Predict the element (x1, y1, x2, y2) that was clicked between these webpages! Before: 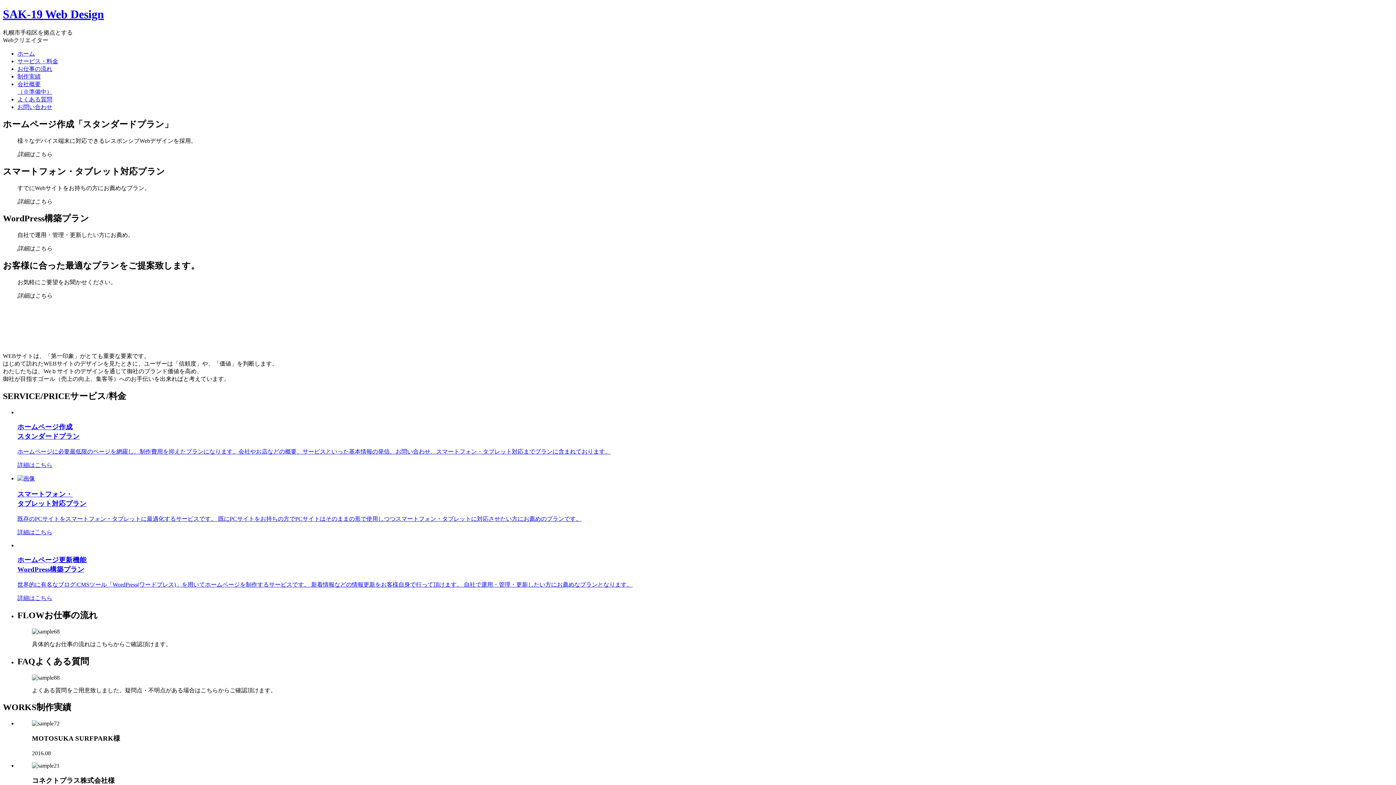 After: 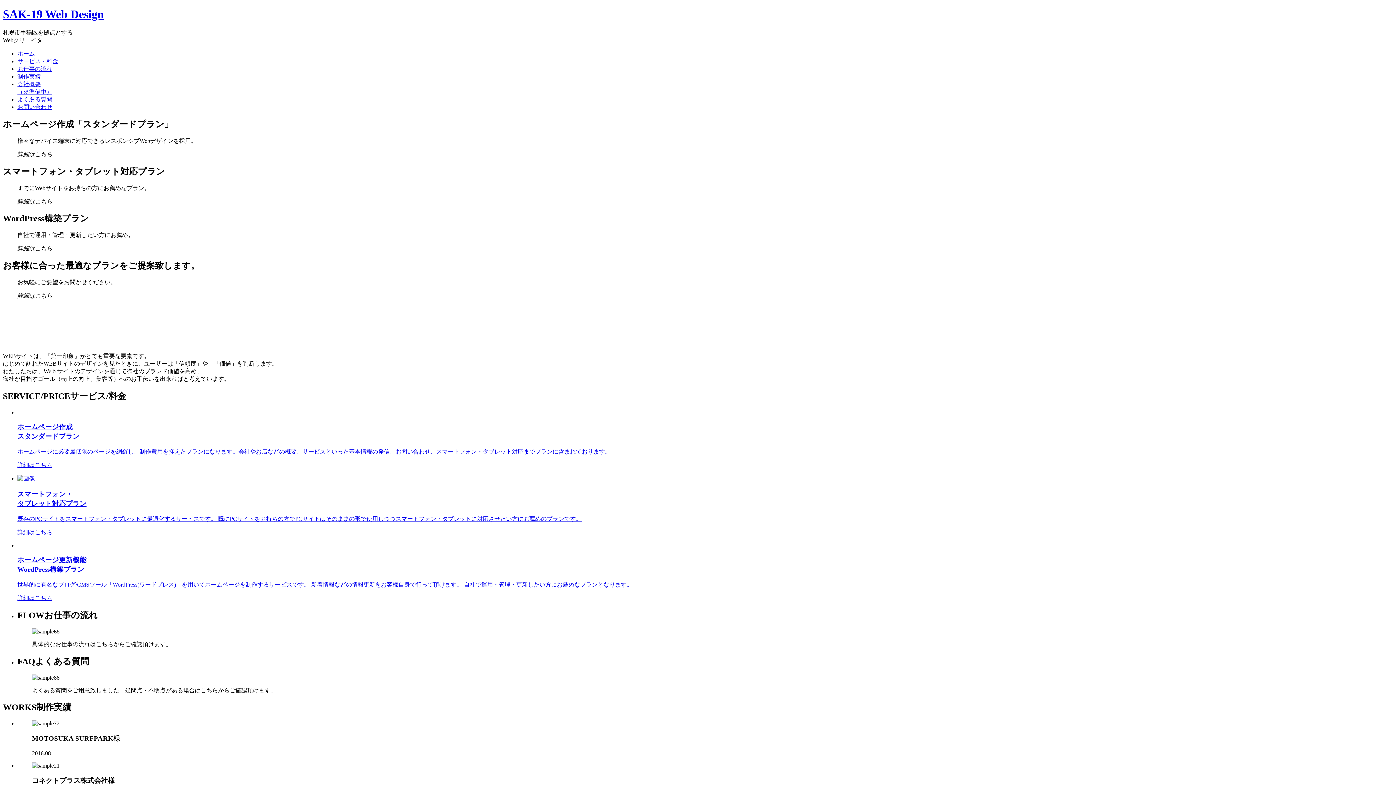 Action: label: サービス・料金 bbox: (17, 58, 58, 64)